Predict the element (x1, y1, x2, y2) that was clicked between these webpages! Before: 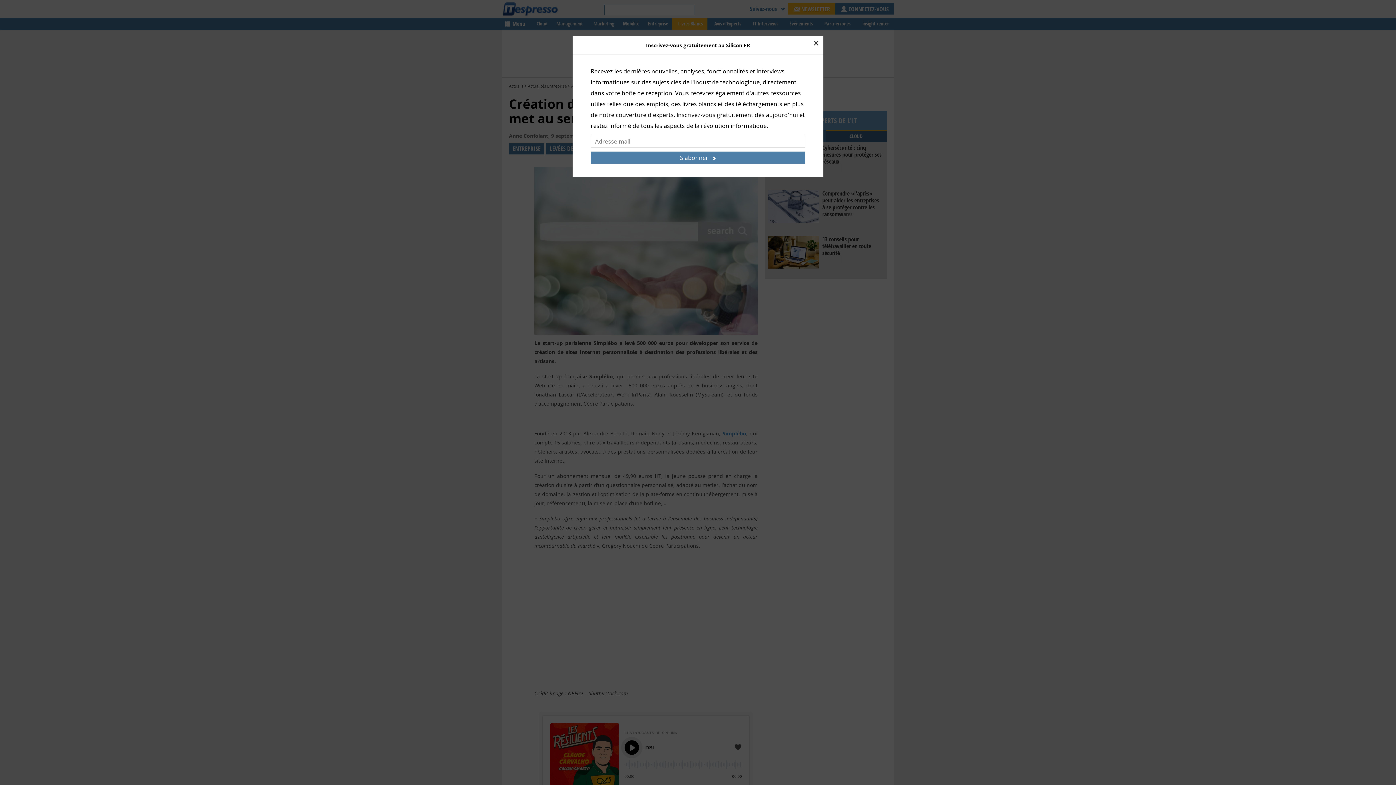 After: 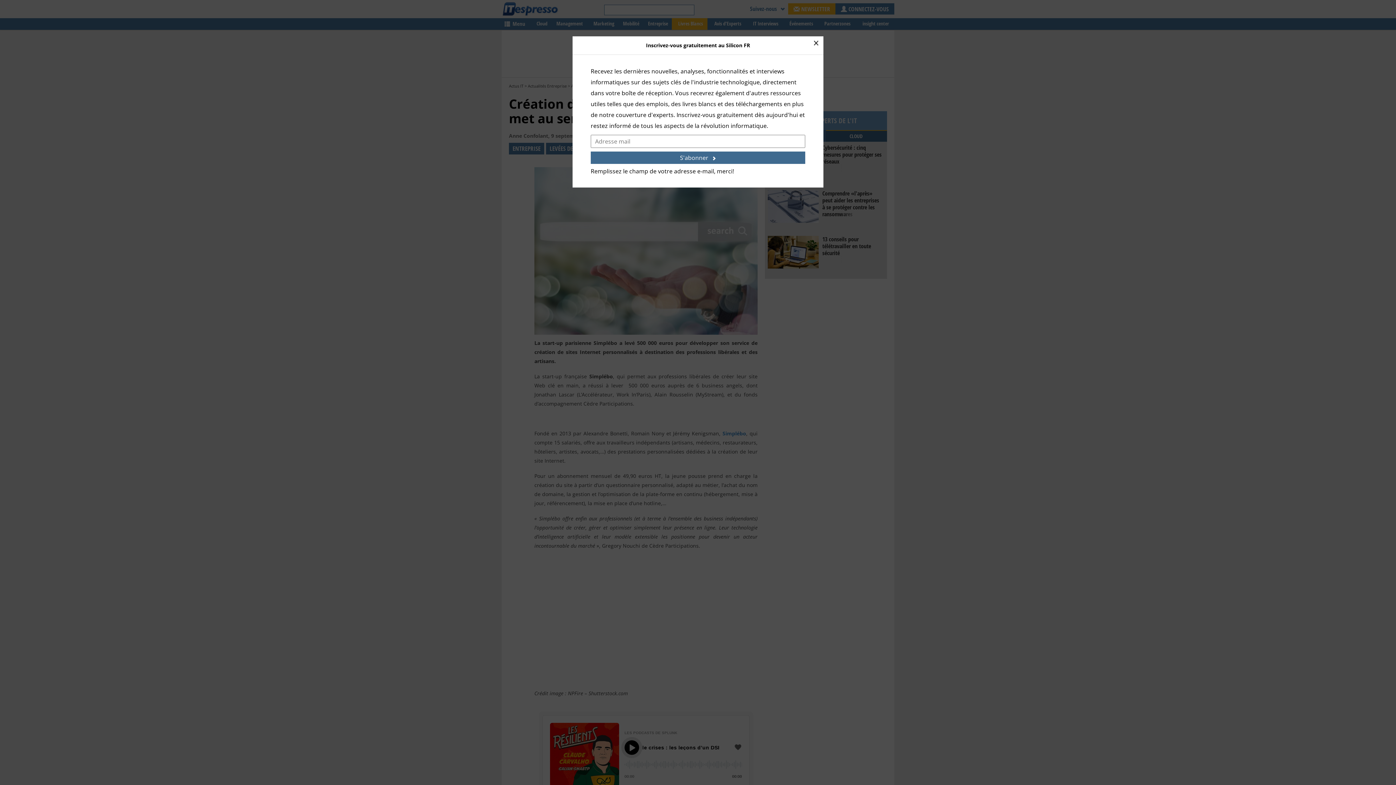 Action: bbox: (590, 151, 805, 164) label: S'abonner